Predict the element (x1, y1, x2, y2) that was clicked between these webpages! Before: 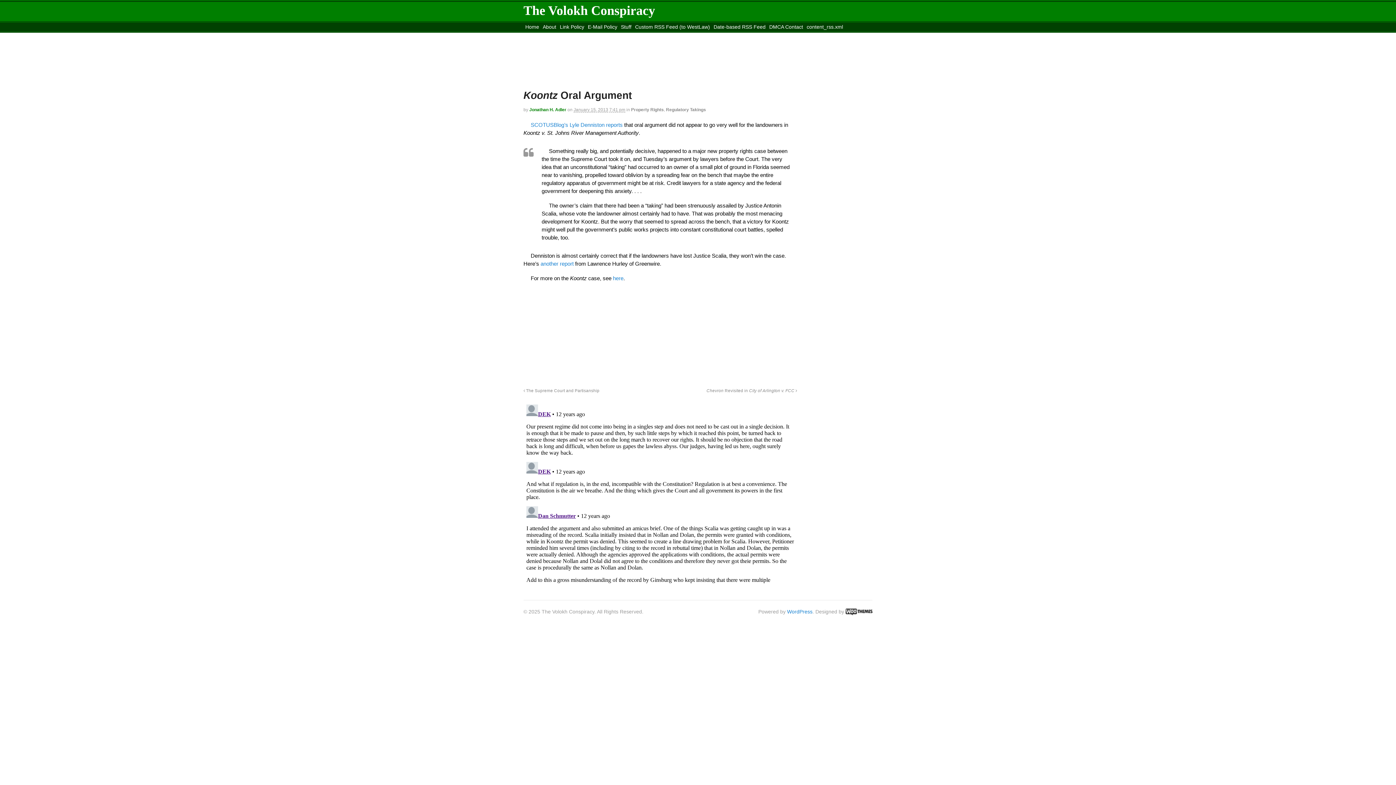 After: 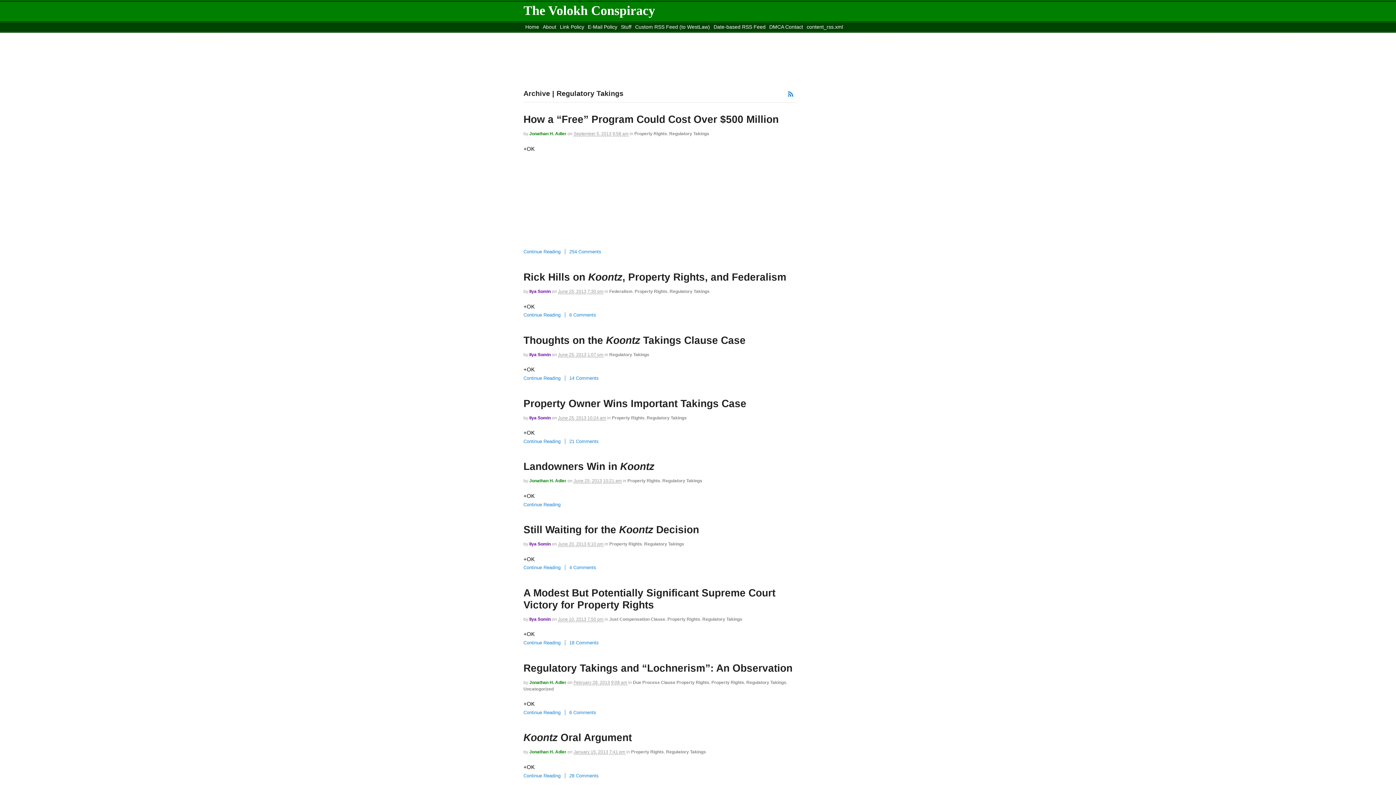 Action: bbox: (666, 107, 706, 112) label: Regulatory Takings